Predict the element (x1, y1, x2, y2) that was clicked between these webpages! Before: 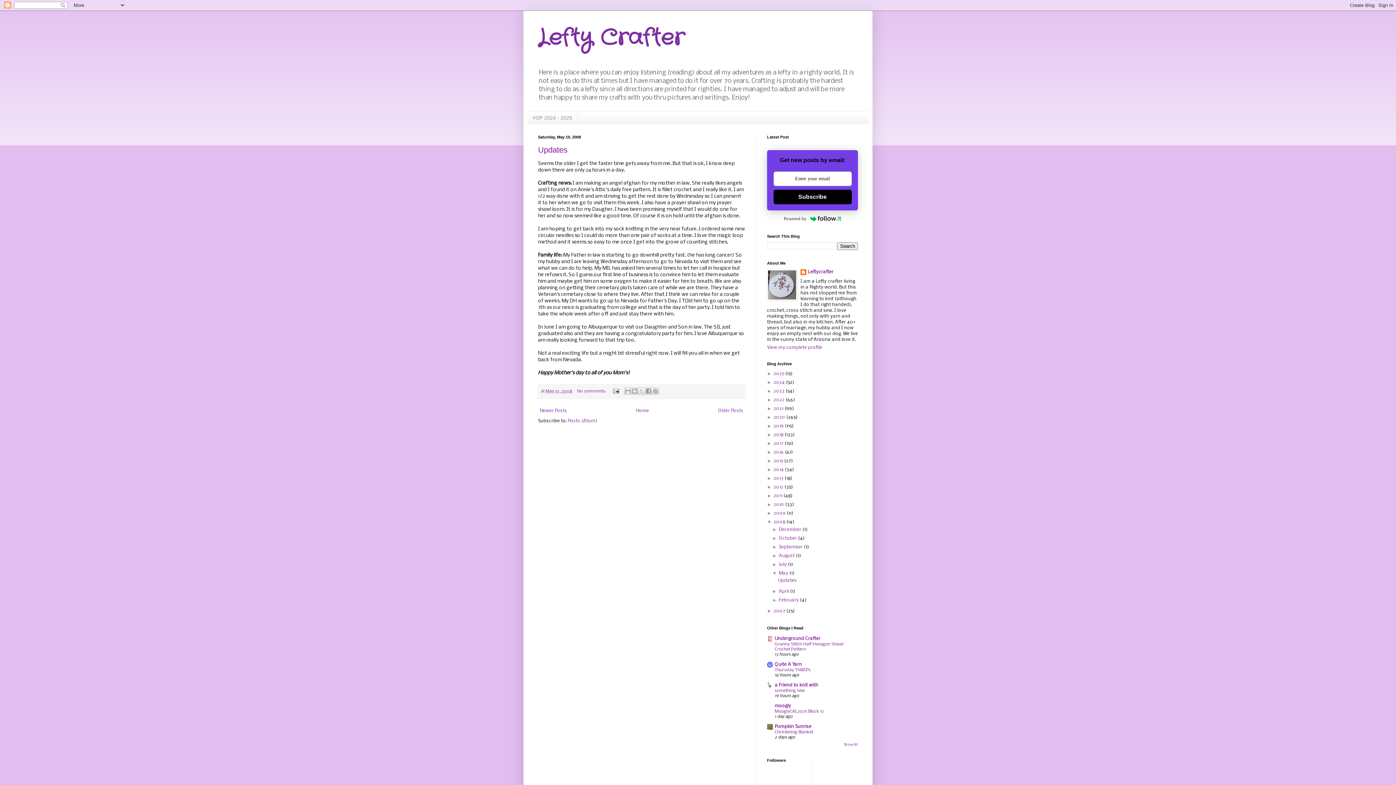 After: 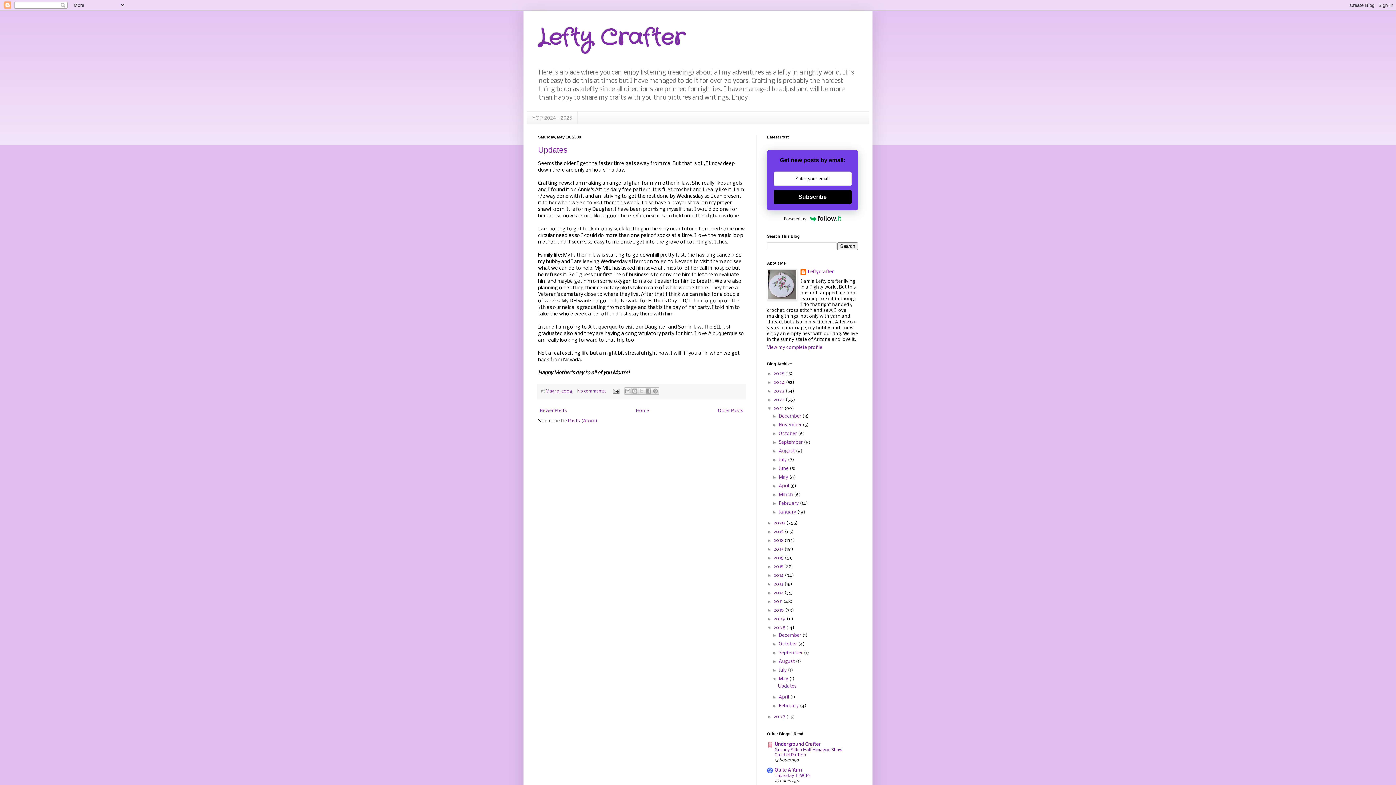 Action: bbox: (767, 406, 773, 411) label: ►  